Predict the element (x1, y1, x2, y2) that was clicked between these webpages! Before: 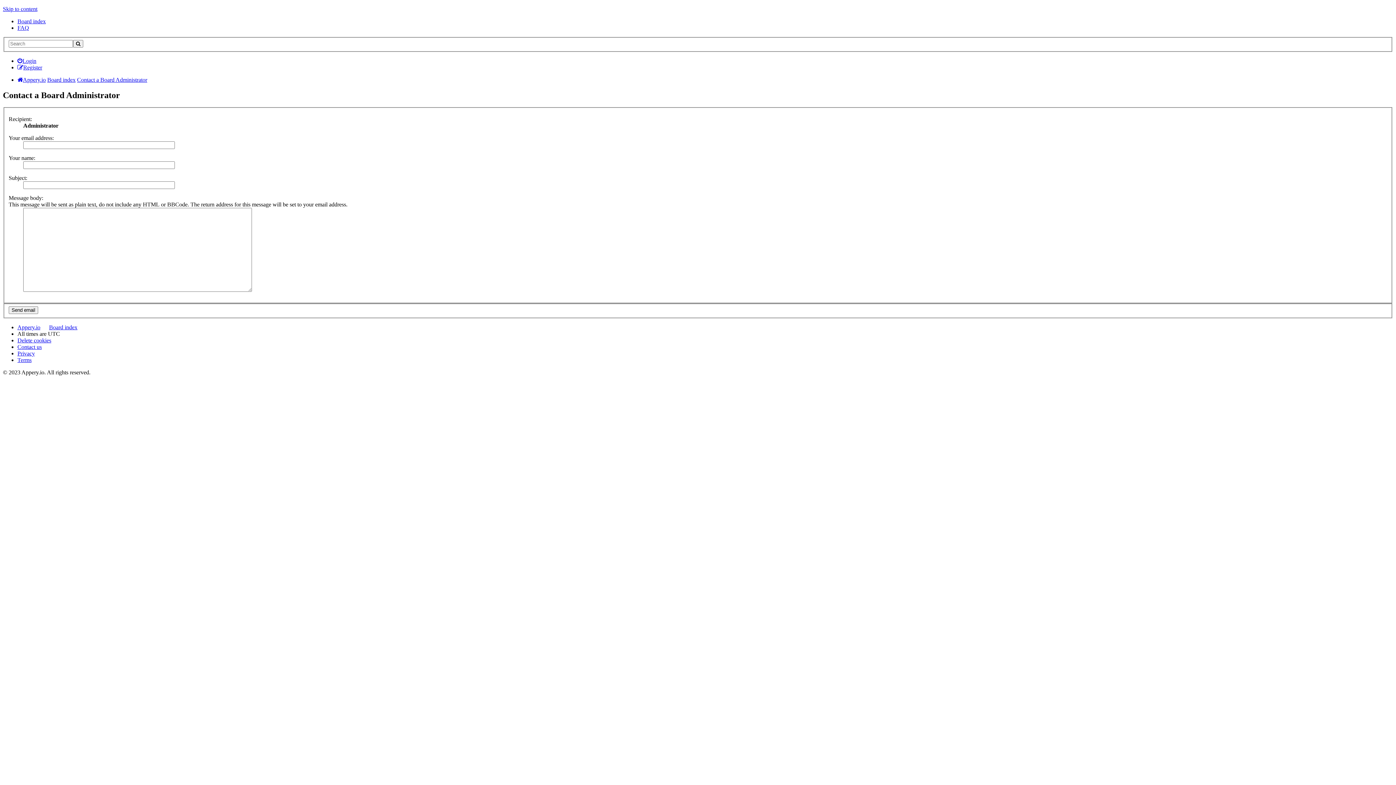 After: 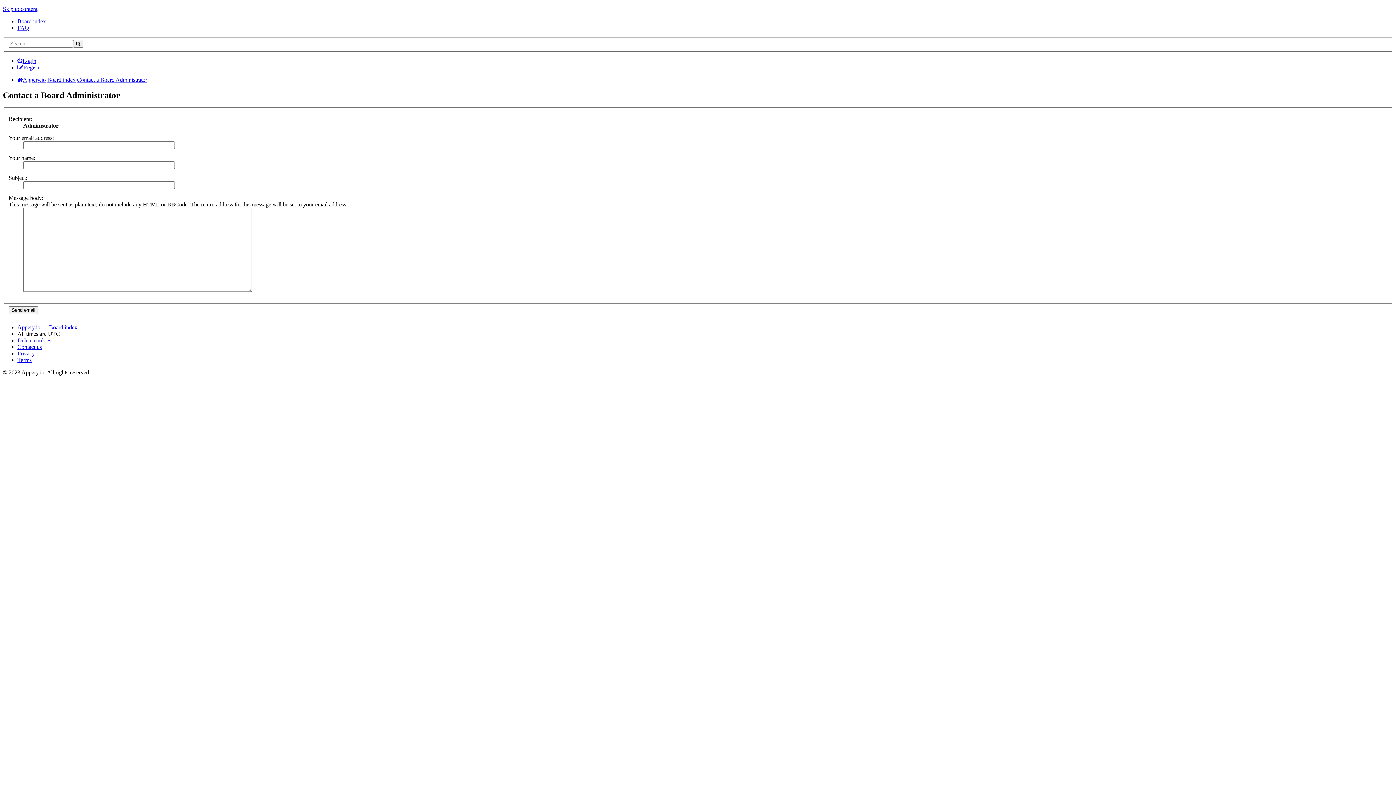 Action: bbox: (2, 5, 37, 12) label: Skip to content